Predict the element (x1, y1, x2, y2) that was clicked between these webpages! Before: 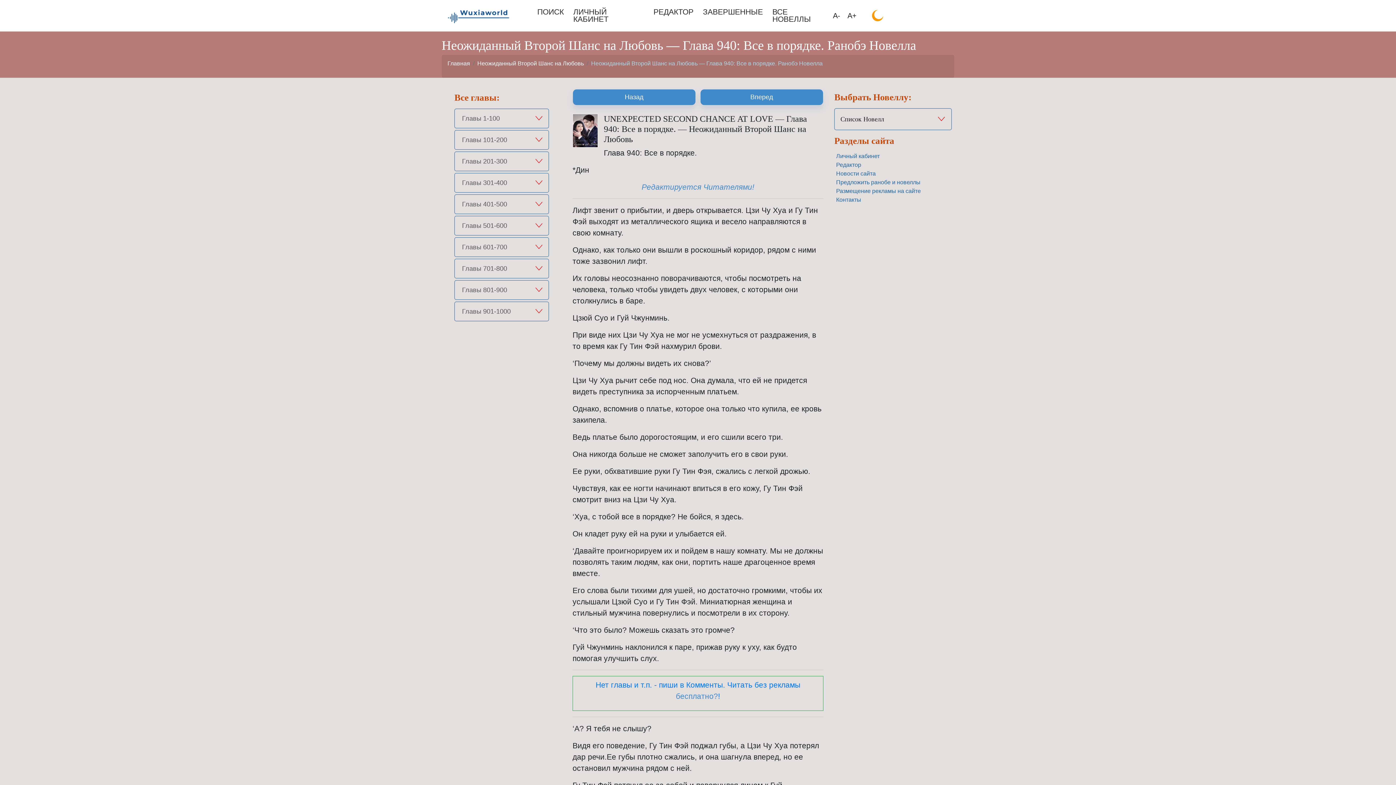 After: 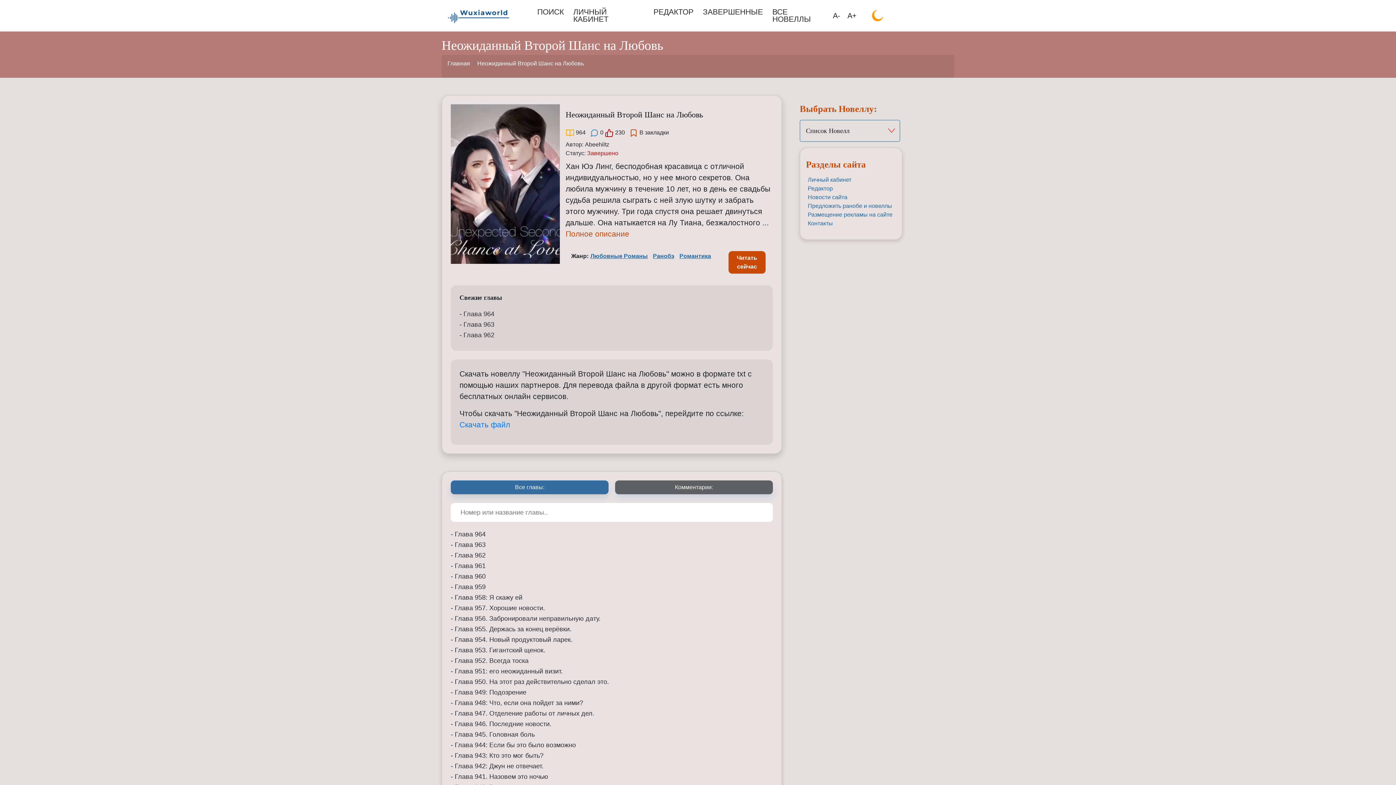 Action: bbox: (477, 60, 584, 66) label: Неожиданный Второй Шанс на Любовь